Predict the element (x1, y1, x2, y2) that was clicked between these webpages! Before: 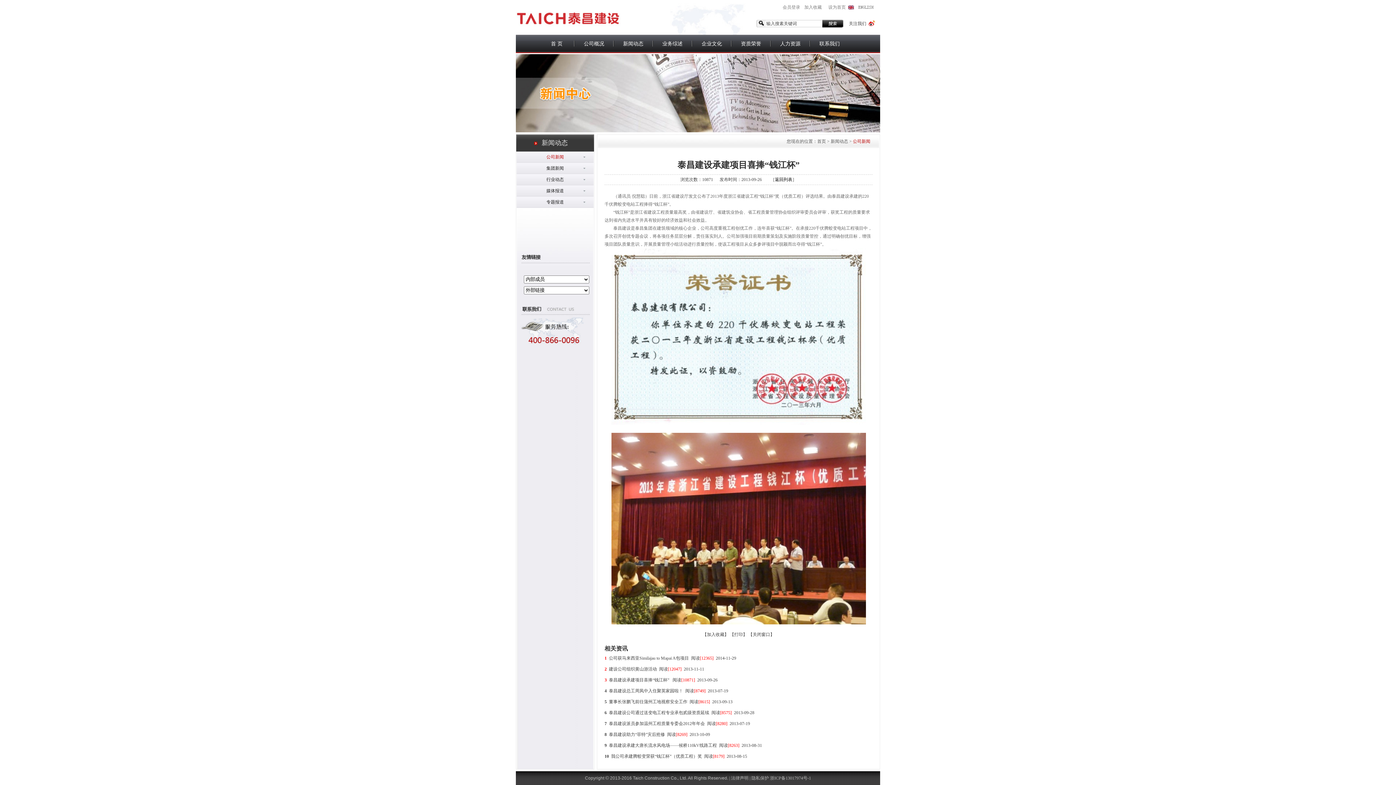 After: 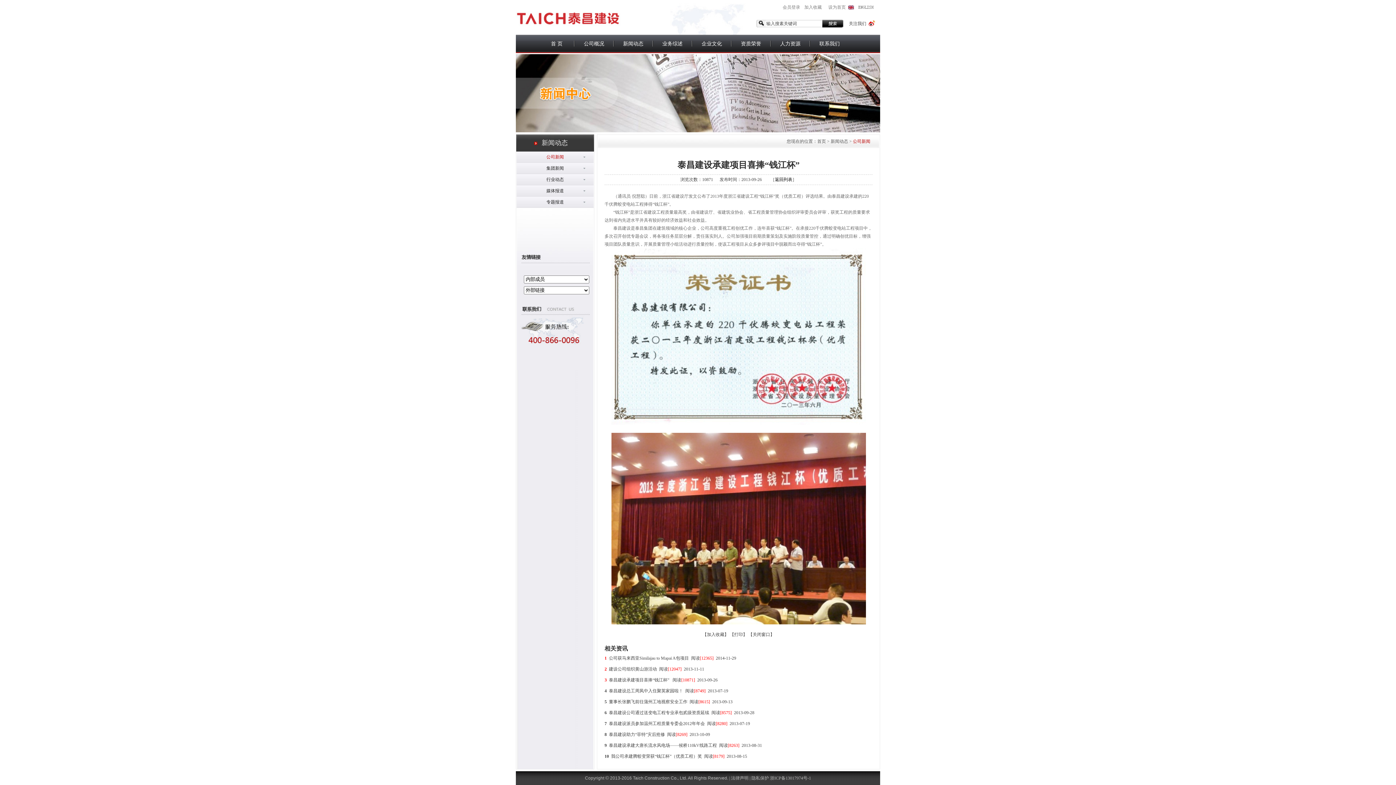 Action: bbox: (868, 19, 875, 26)